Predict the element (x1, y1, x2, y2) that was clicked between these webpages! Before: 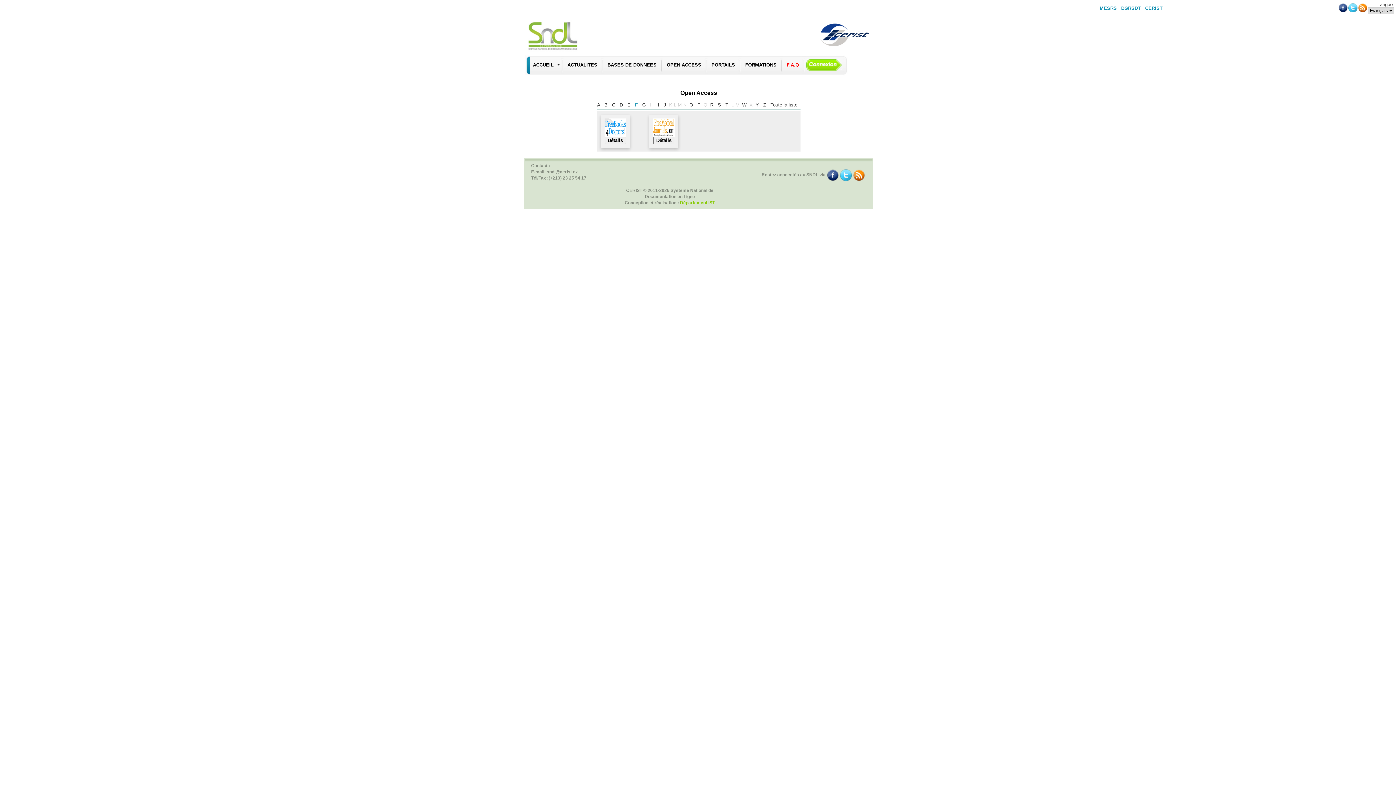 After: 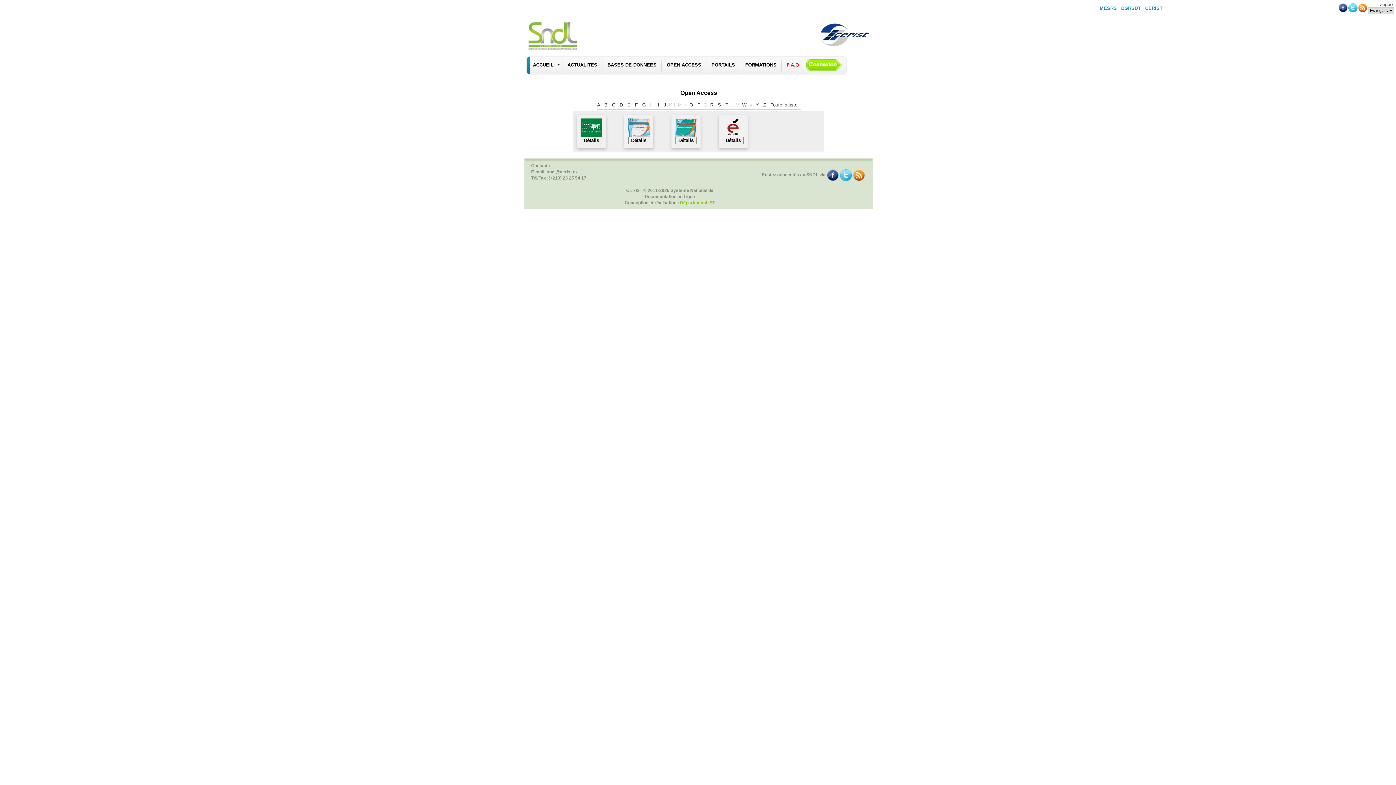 Action: bbox: (627, 102, 632, 107) label: E 